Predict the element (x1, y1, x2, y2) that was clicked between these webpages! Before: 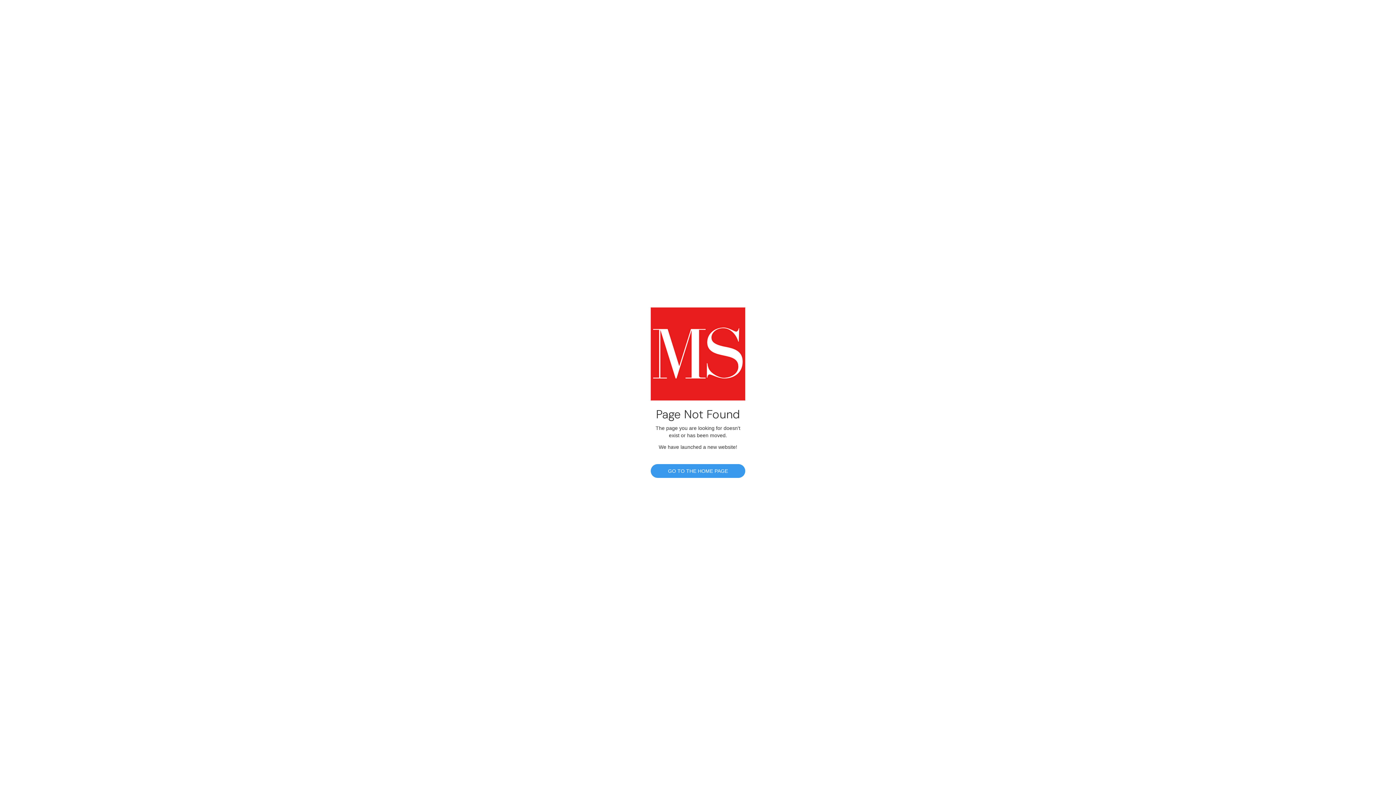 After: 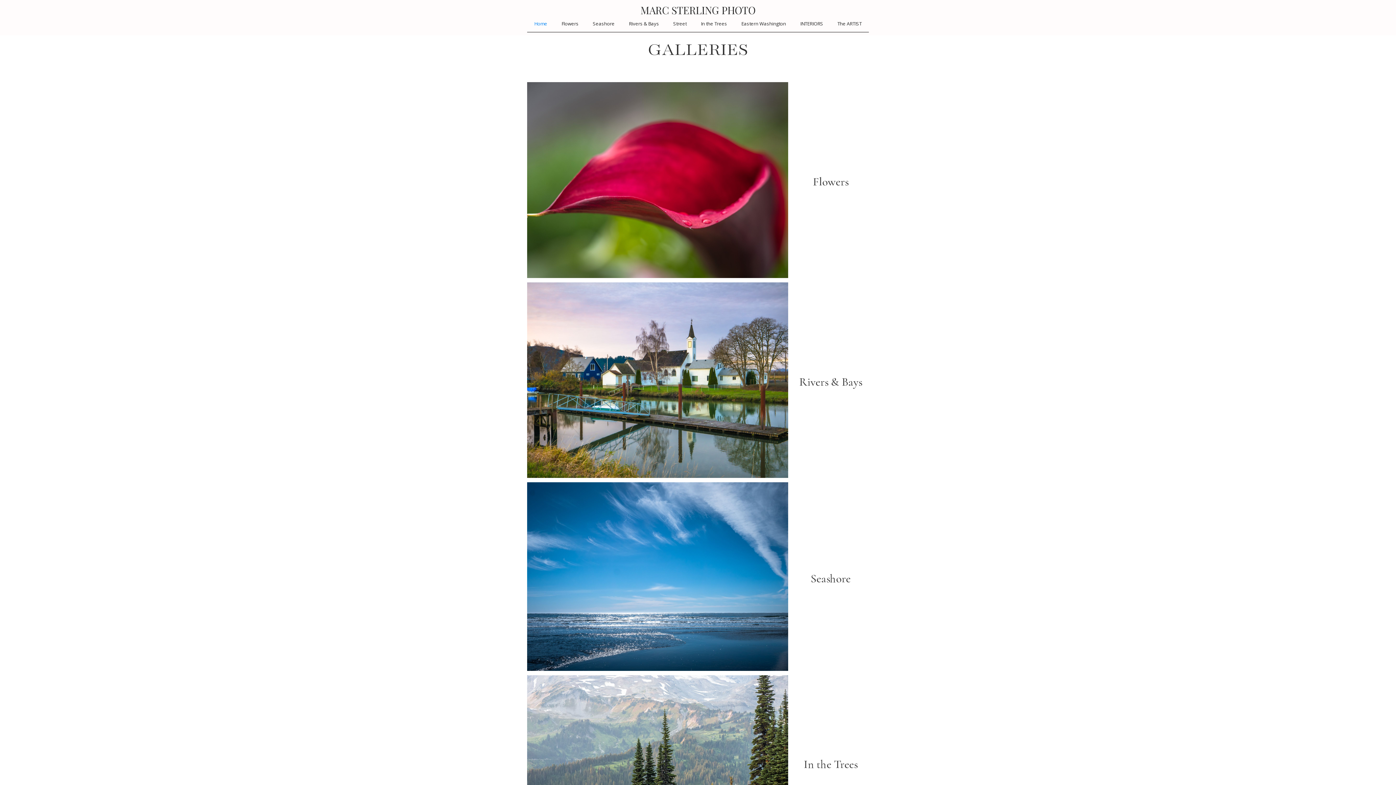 Action: bbox: (650, 464, 745, 478) label: GO TO THE HOME PAGE